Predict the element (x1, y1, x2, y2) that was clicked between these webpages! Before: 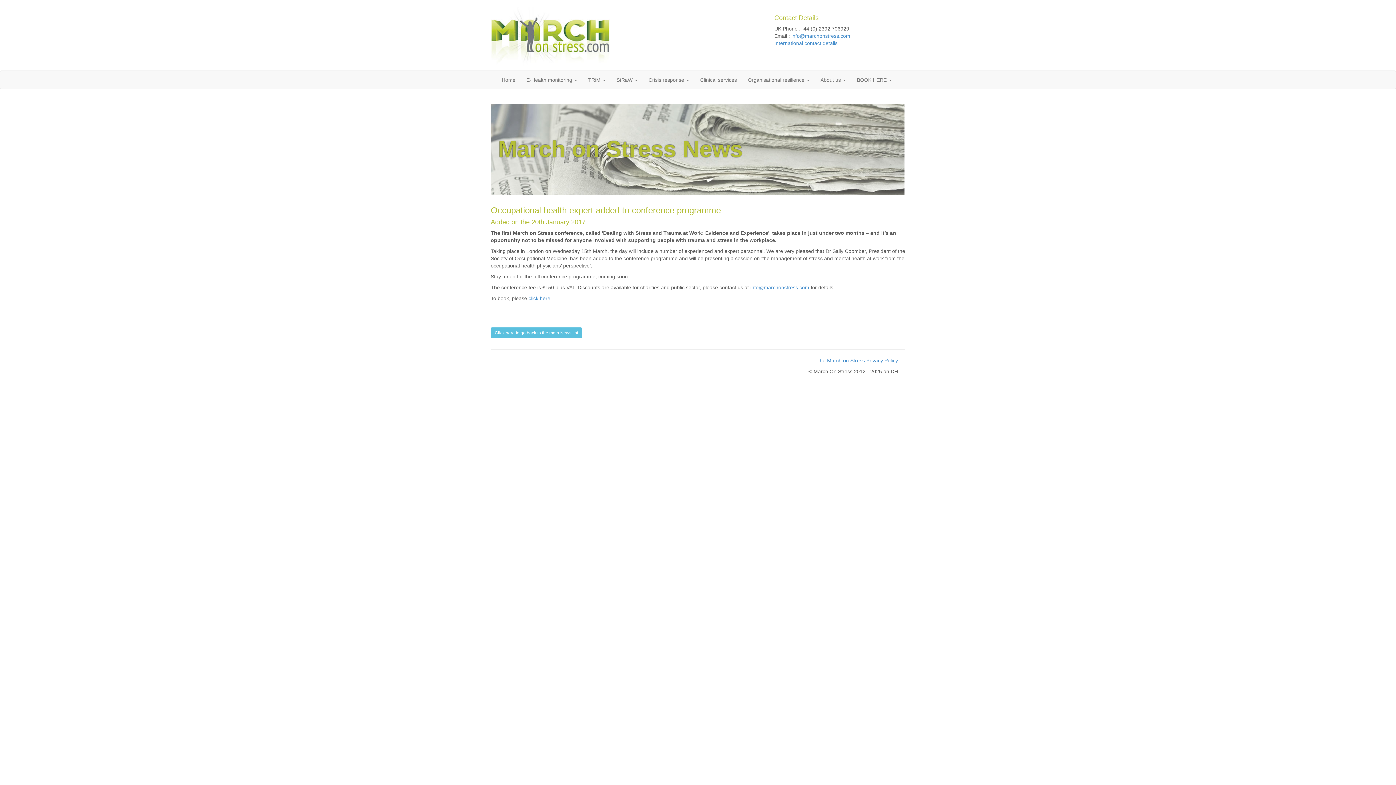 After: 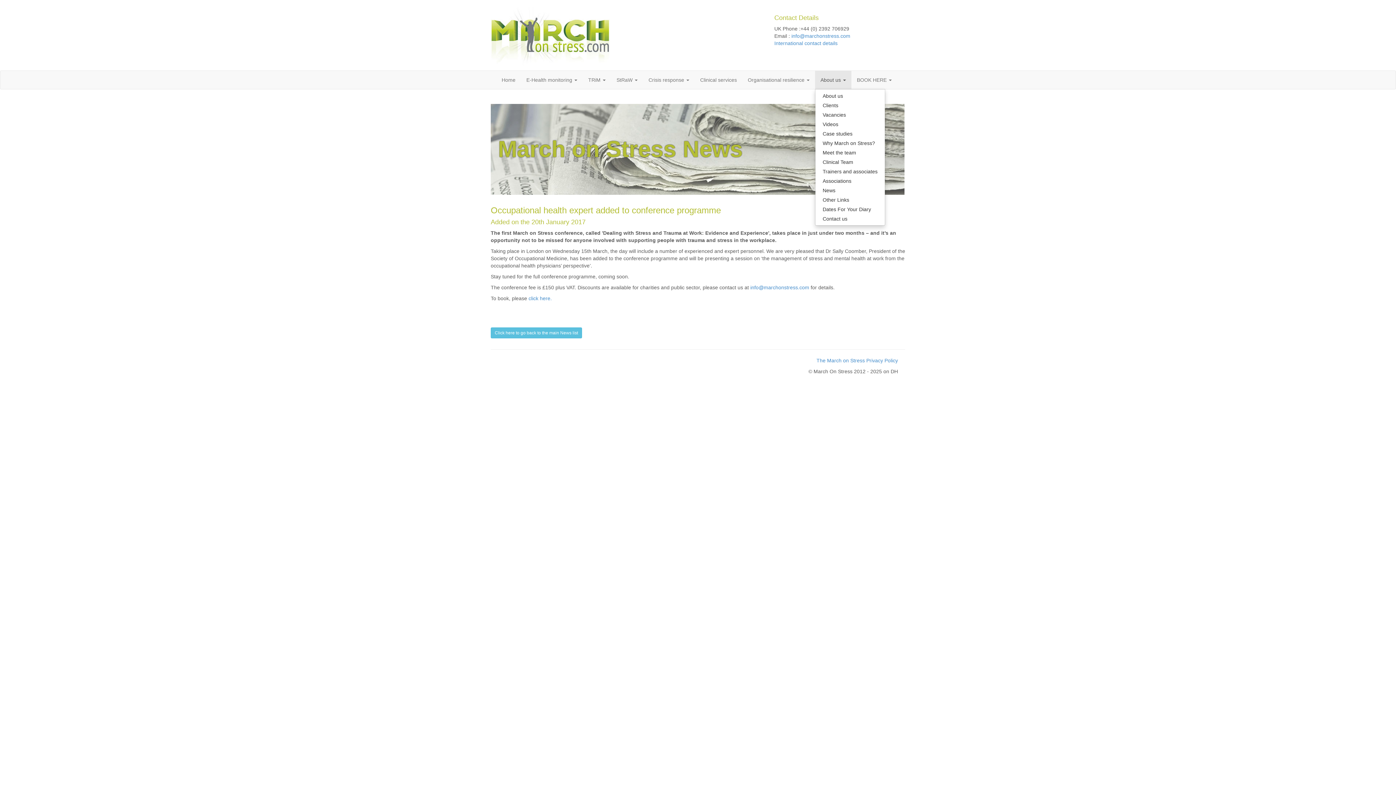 Action: bbox: (815, 70, 851, 89) label: About us 